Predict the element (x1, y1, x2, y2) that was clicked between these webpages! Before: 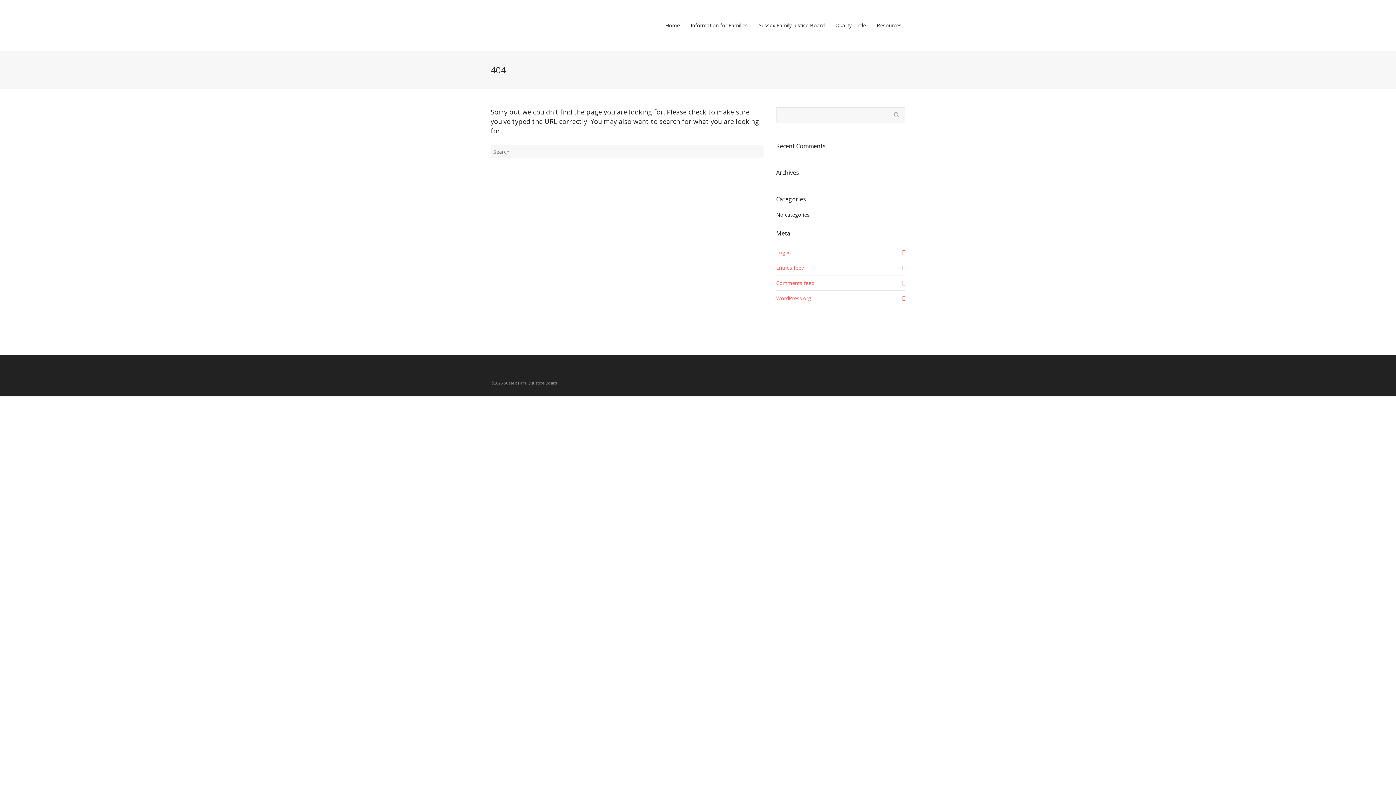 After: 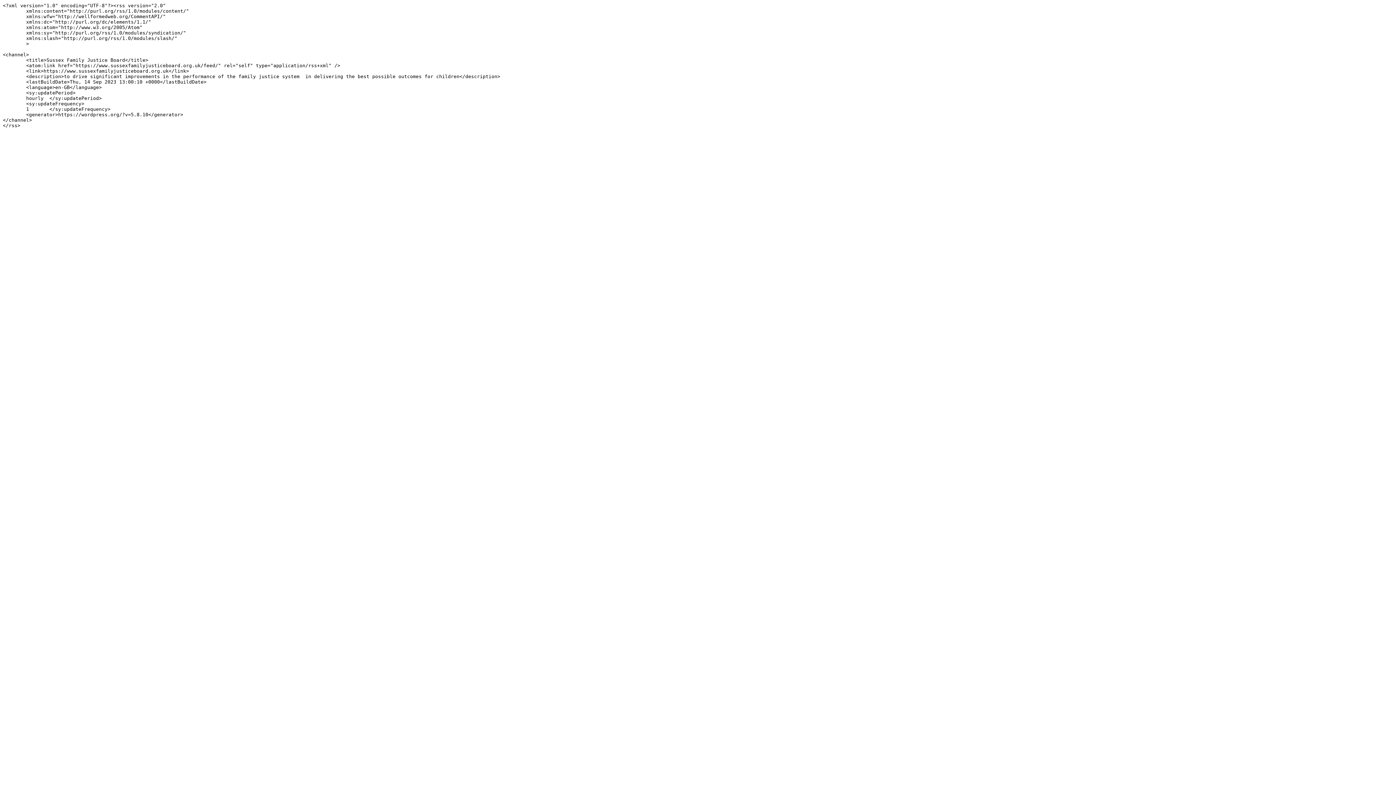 Action: bbox: (776, 260, 905, 275) label: Entries feed